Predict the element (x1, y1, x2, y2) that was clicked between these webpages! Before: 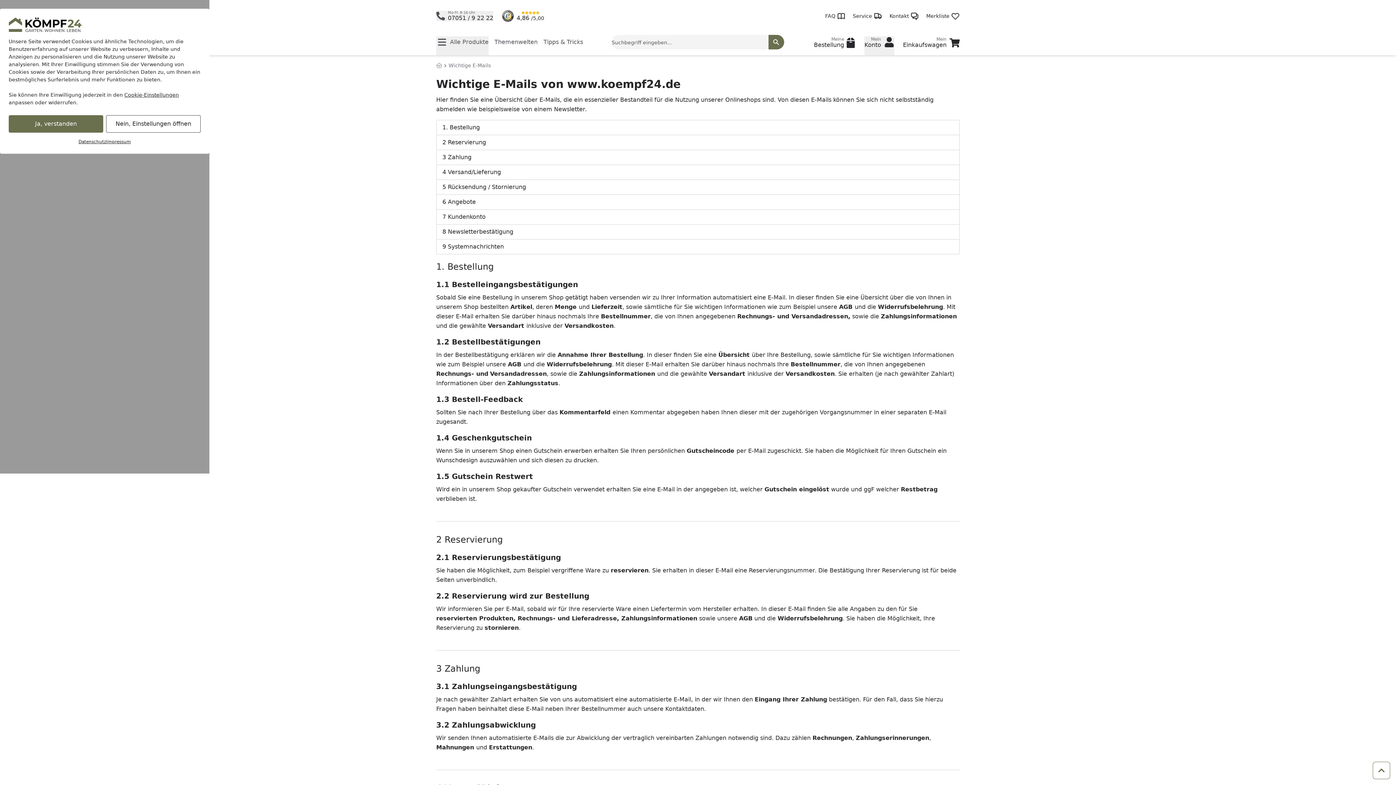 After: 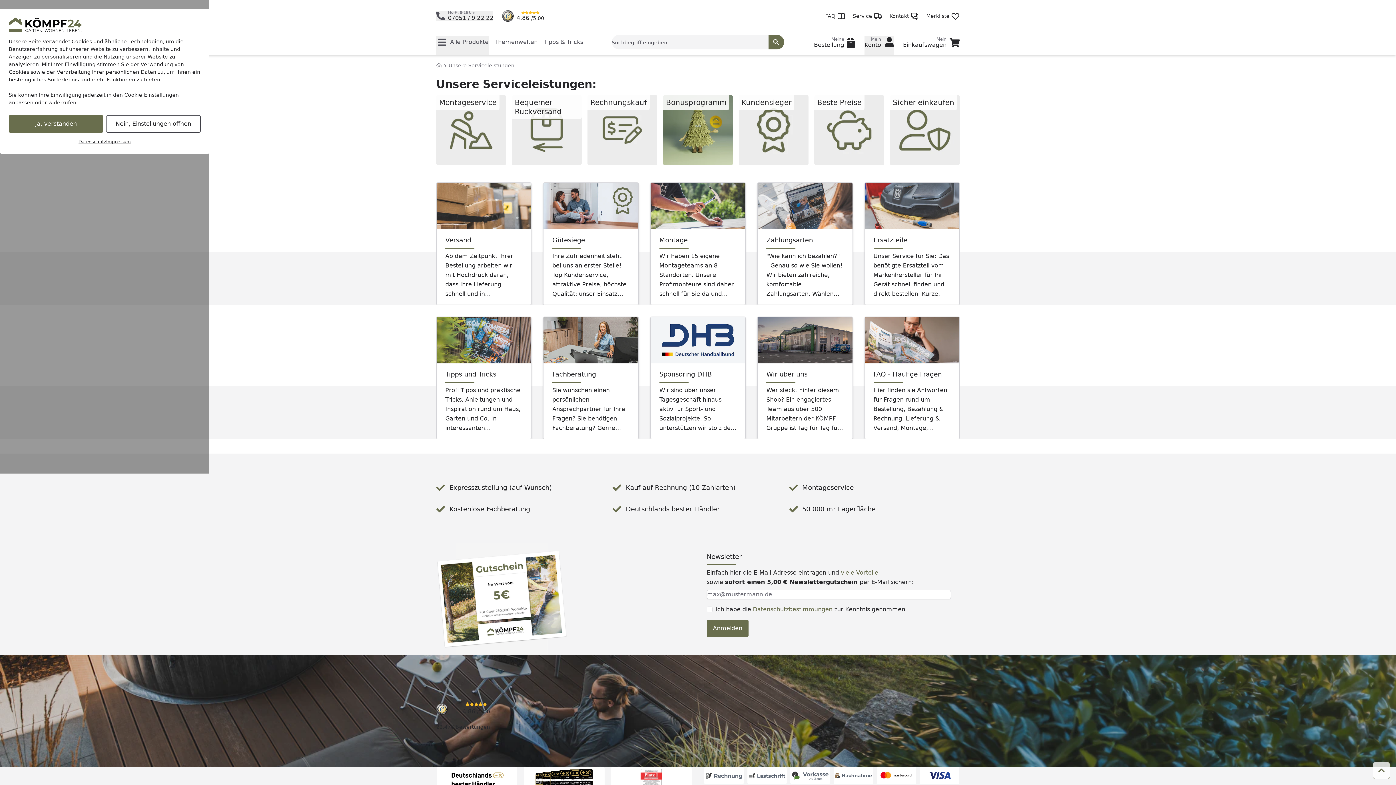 Action: bbox: (853, 11, 882, 20) label: Service